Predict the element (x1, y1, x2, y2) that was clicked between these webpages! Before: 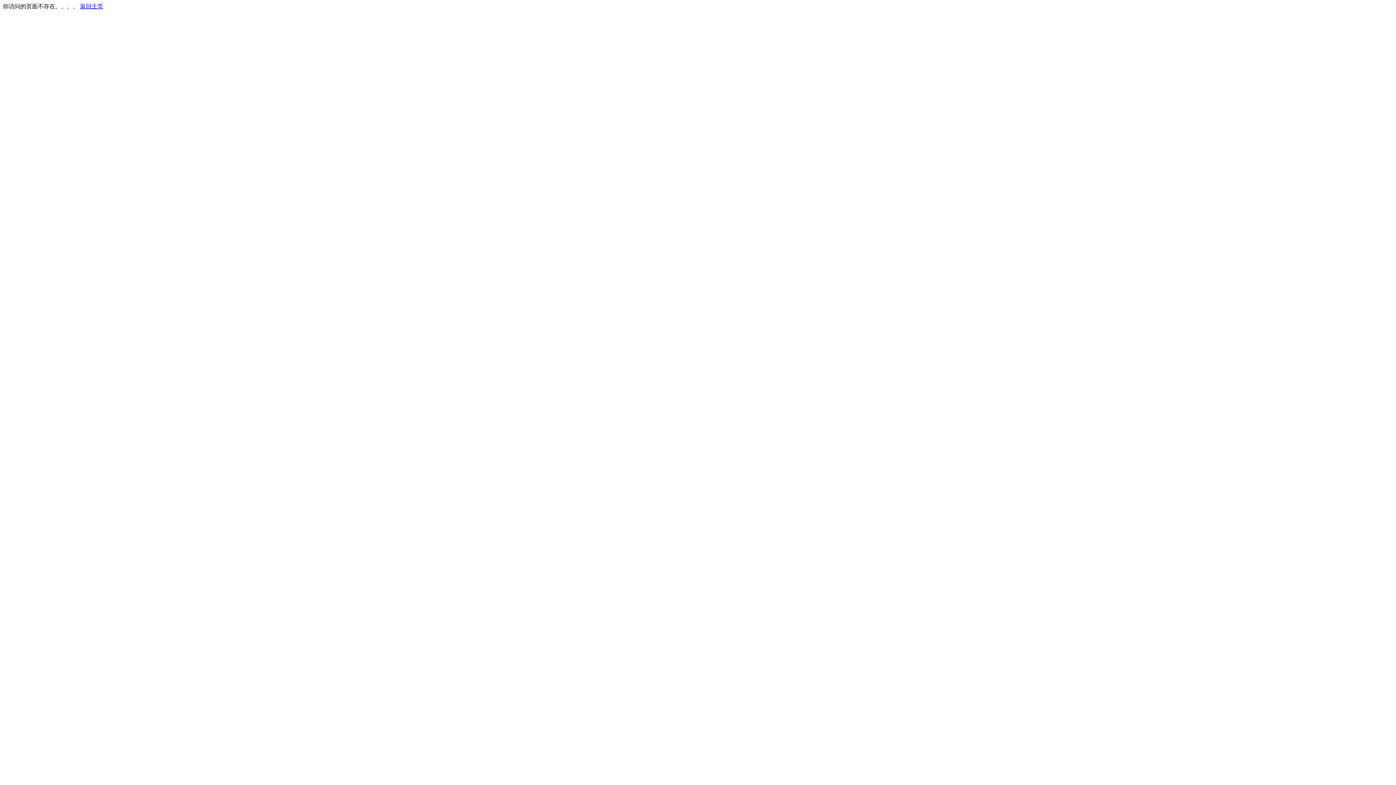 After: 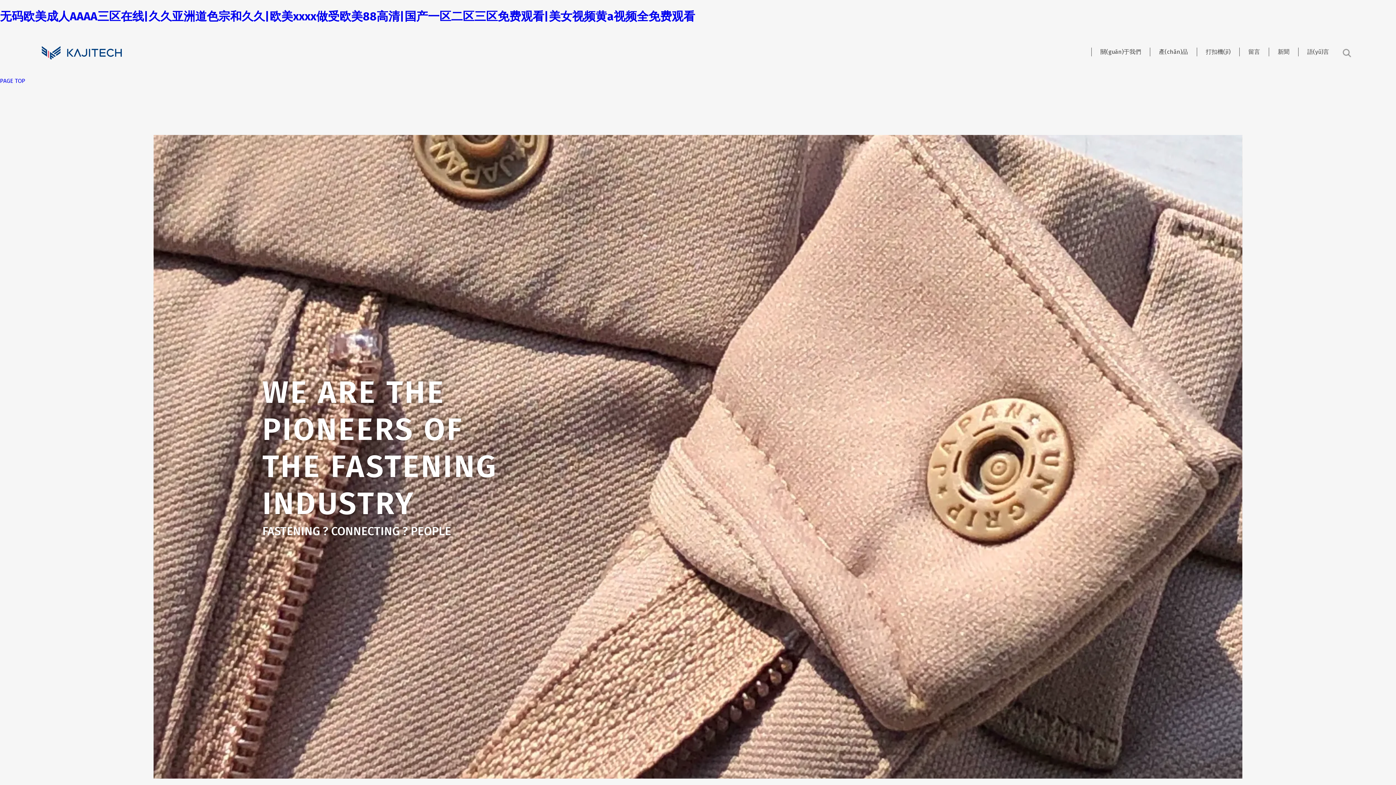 Action: label: 返回主页 bbox: (80, 3, 103, 9)